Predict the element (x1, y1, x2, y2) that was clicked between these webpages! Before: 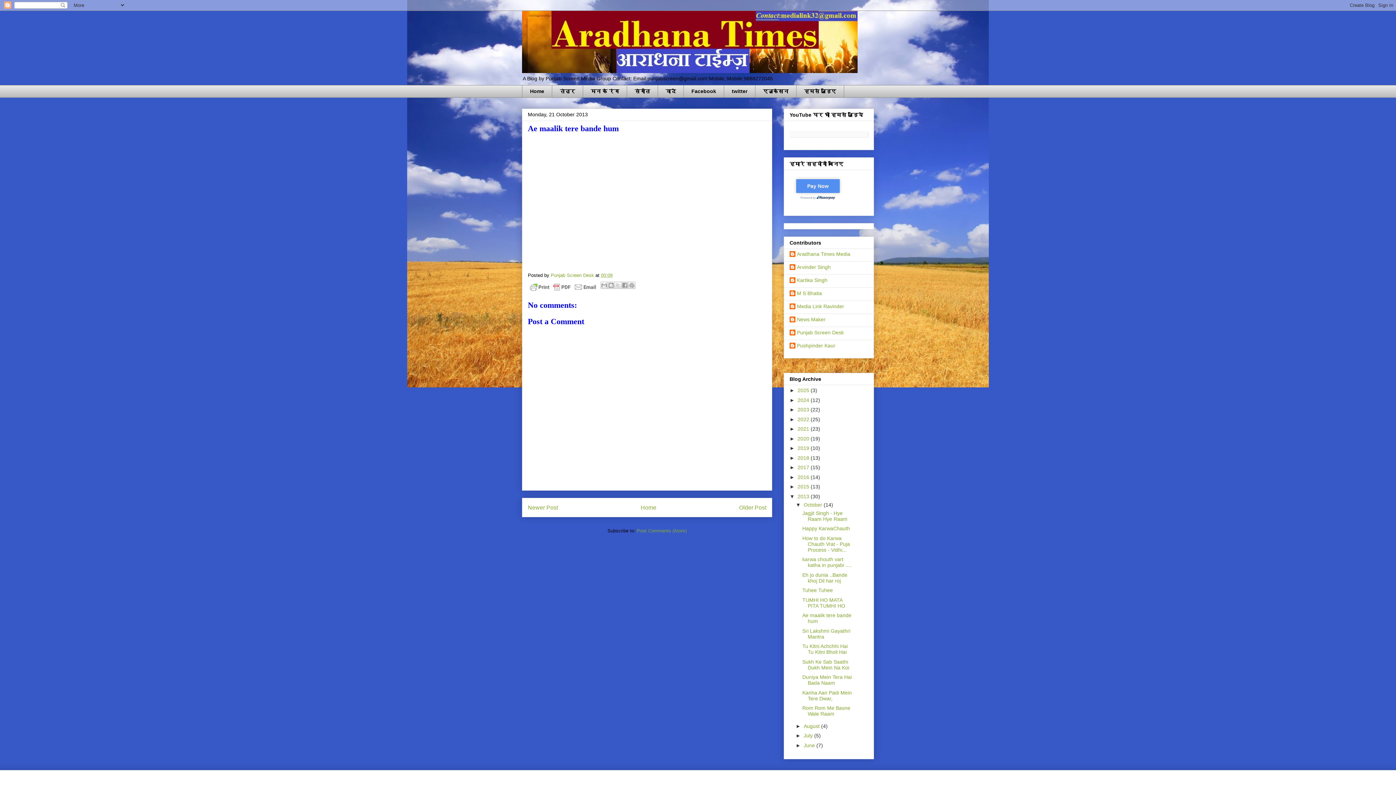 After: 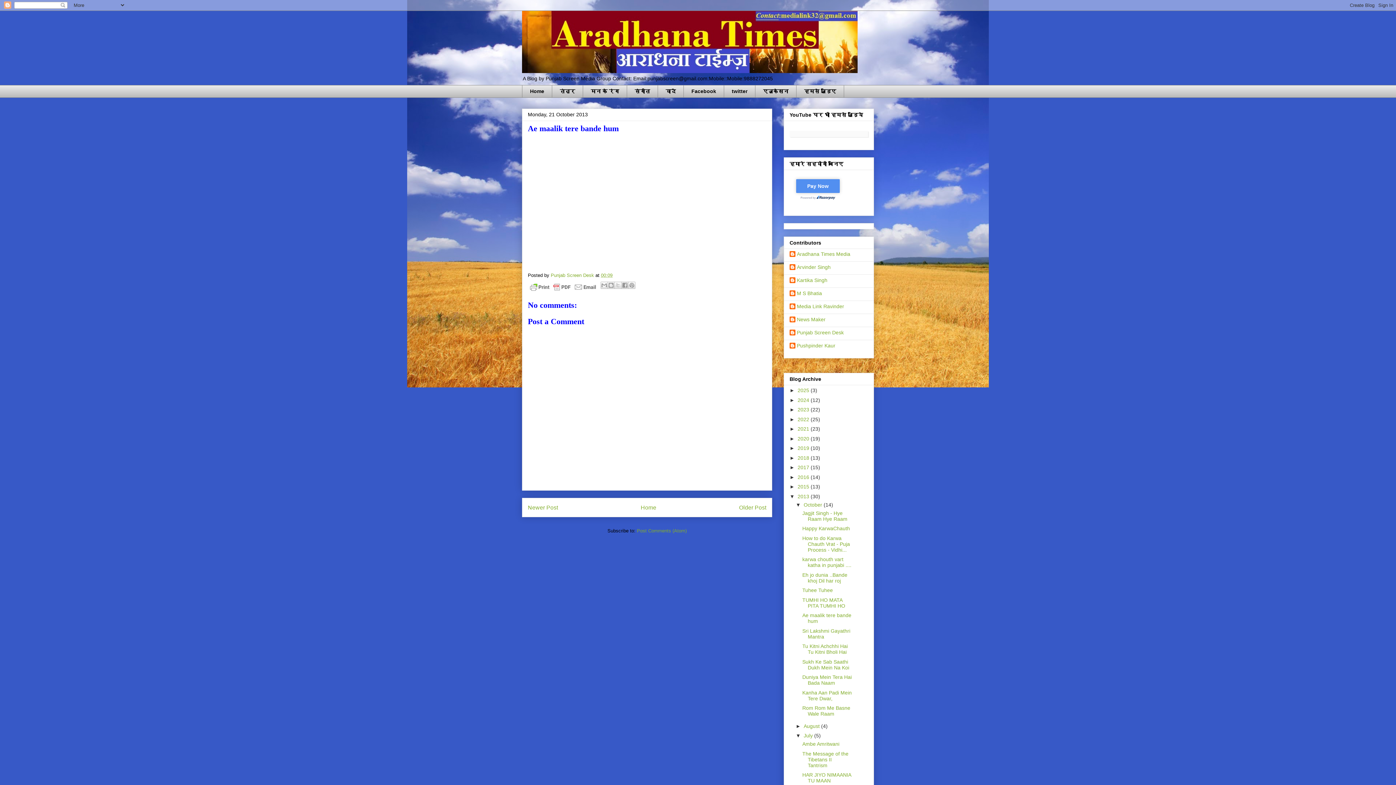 Action: bbox: (795, 733, 803, 739) label: ►  